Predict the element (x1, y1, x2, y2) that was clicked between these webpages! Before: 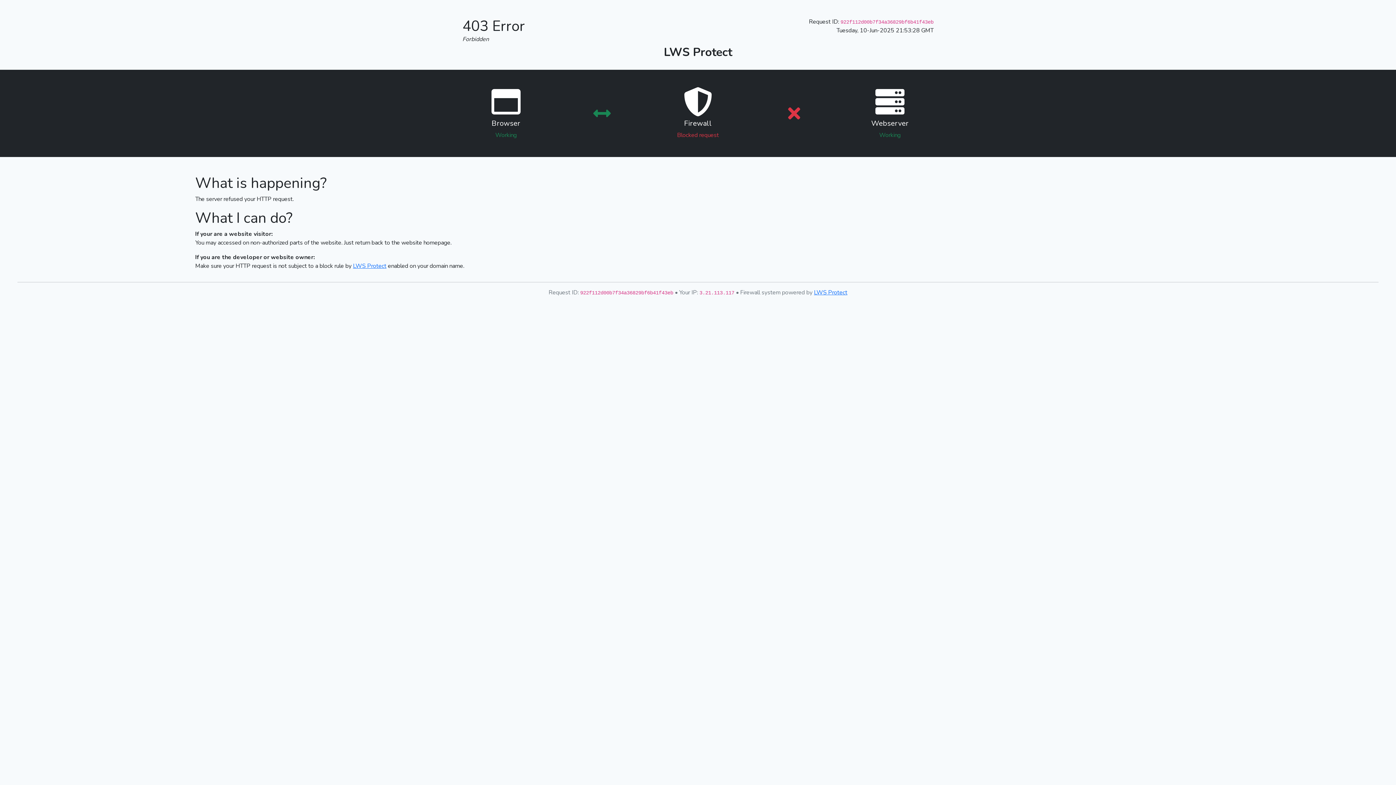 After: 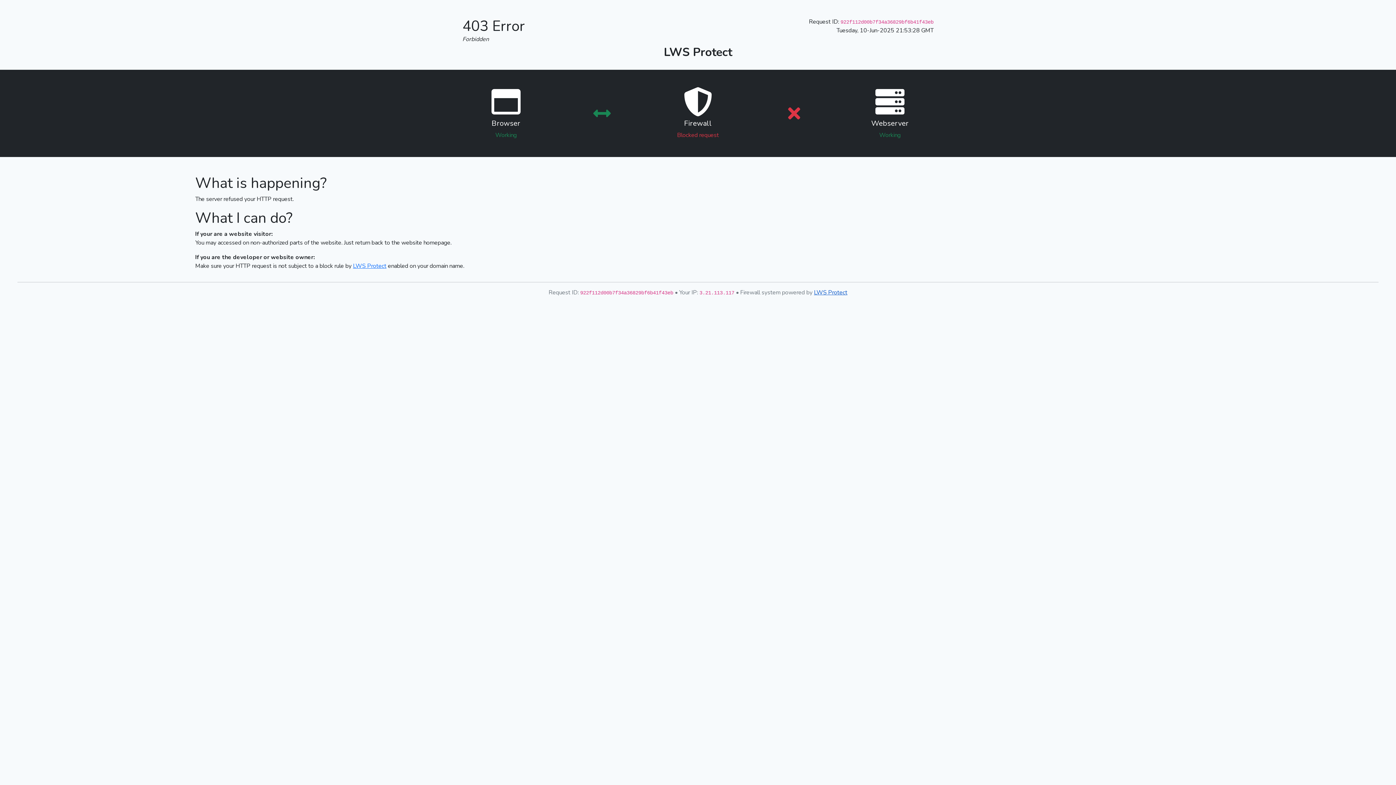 Action: label: LWS Protect bbox: (814, 288, 847, 296)